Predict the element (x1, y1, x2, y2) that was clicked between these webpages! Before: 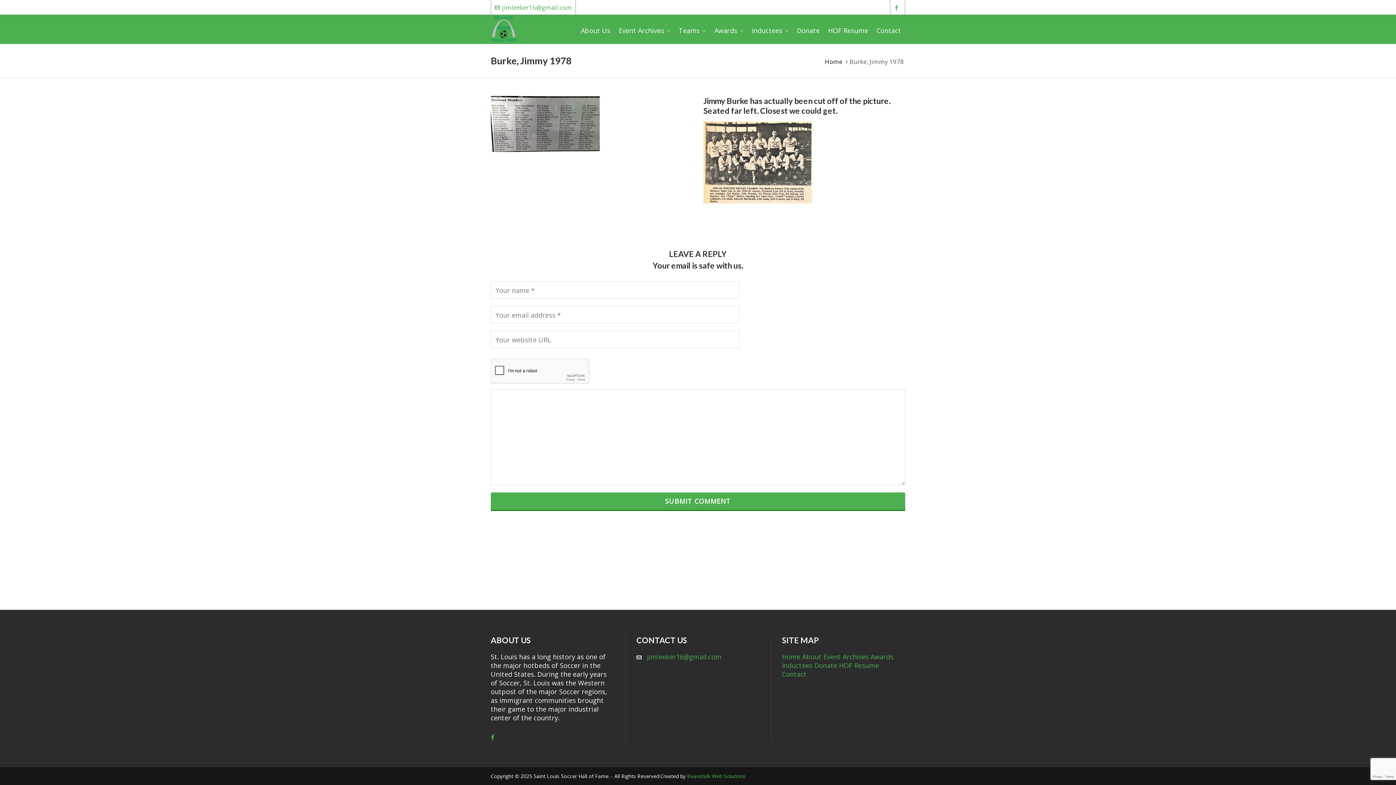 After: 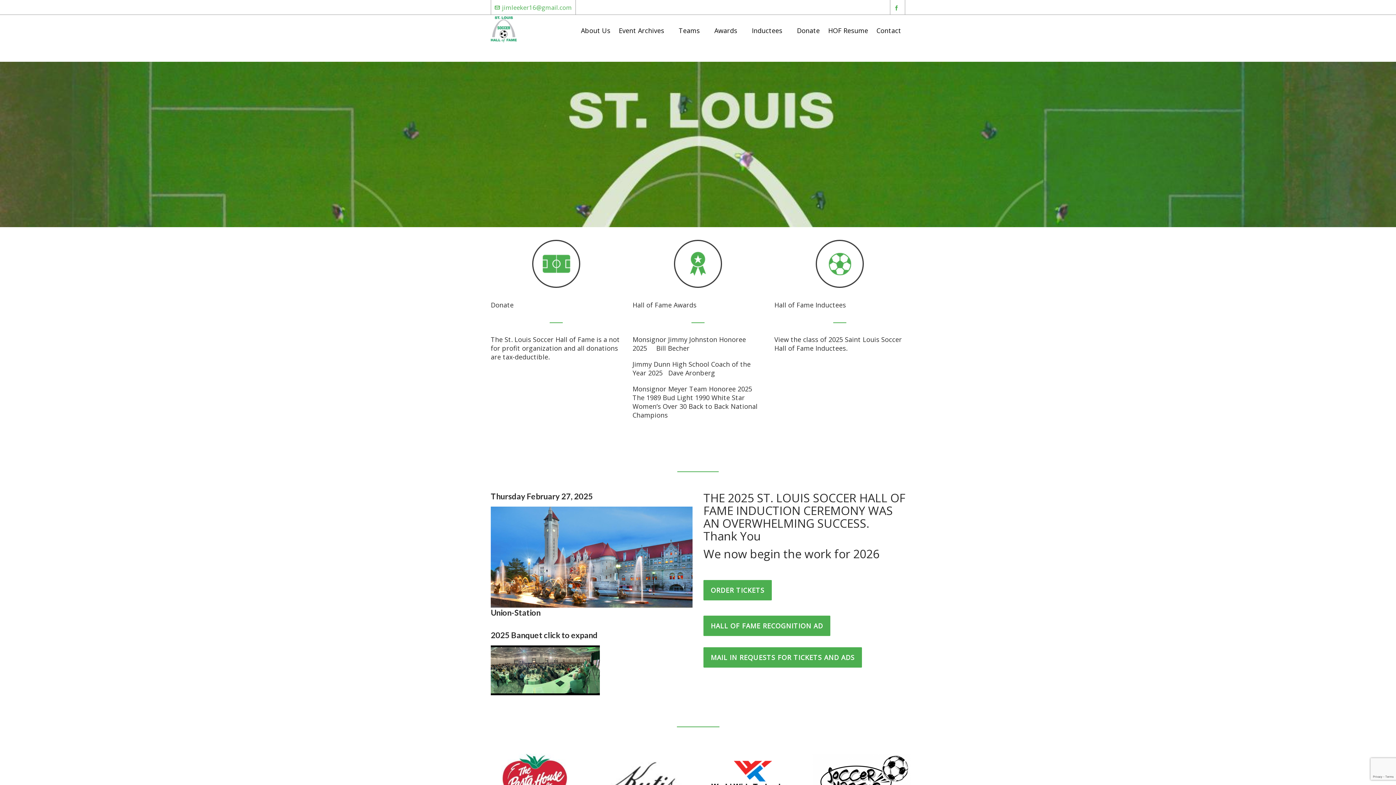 Action: label: Home bbox: (782, 652, 800, 661)